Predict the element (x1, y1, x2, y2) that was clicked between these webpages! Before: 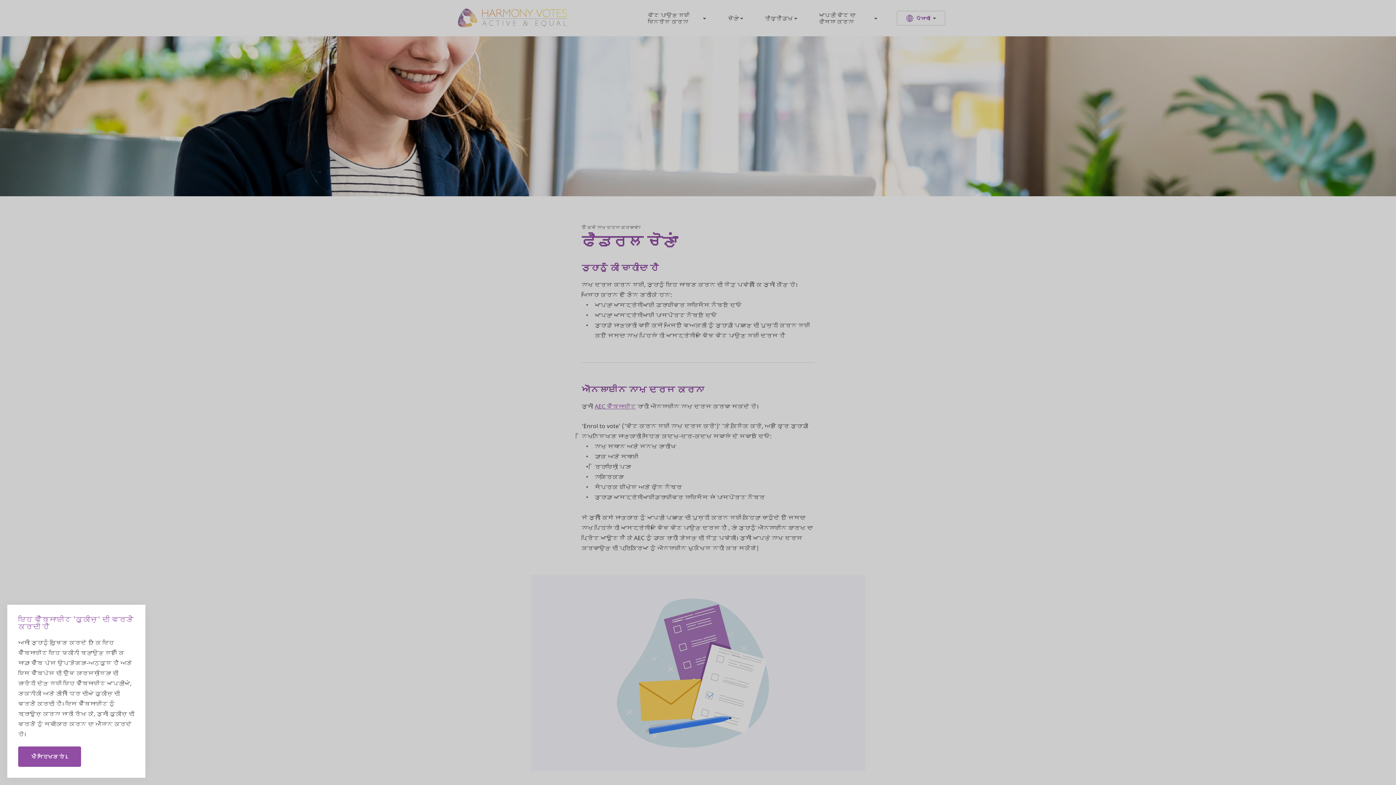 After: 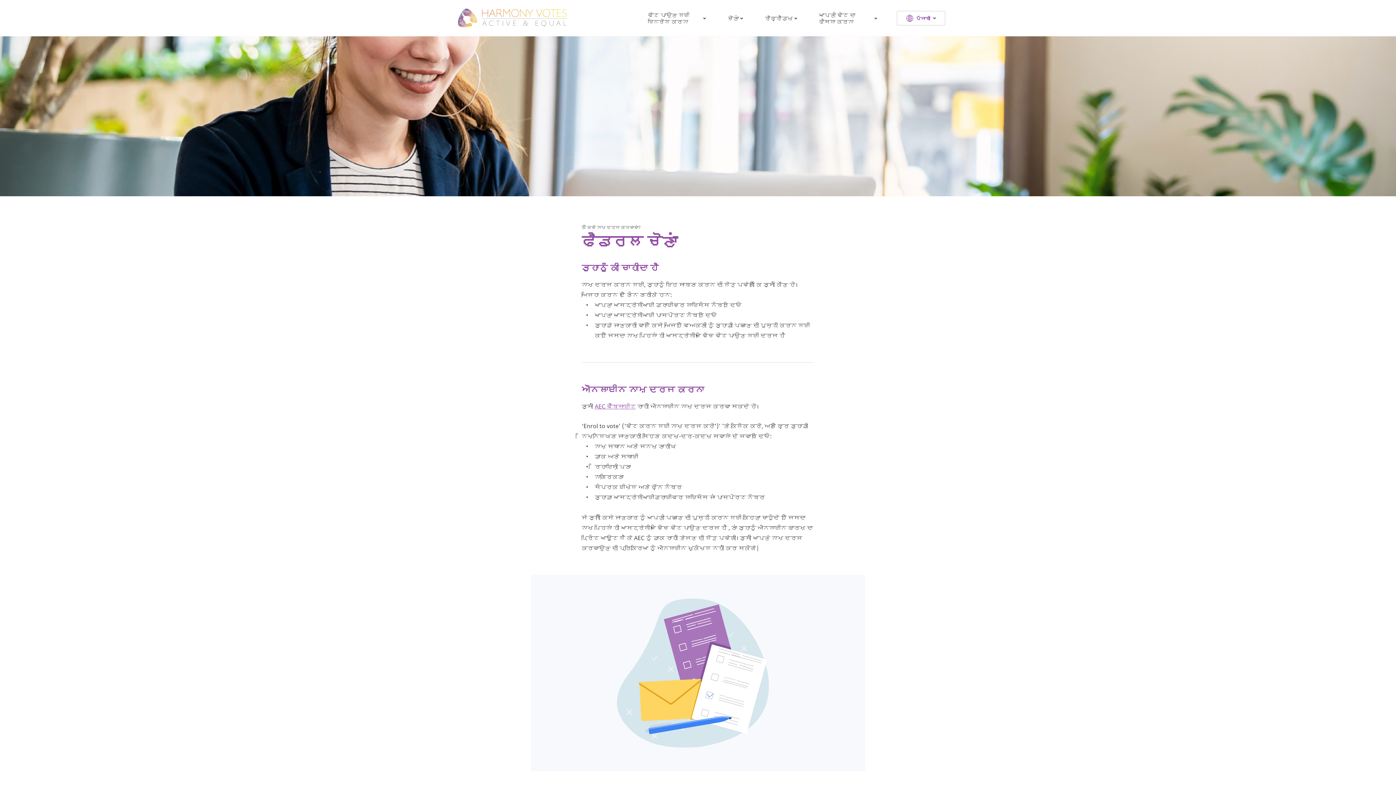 Action: label: Close bbox: (18, 746, 81, 767)